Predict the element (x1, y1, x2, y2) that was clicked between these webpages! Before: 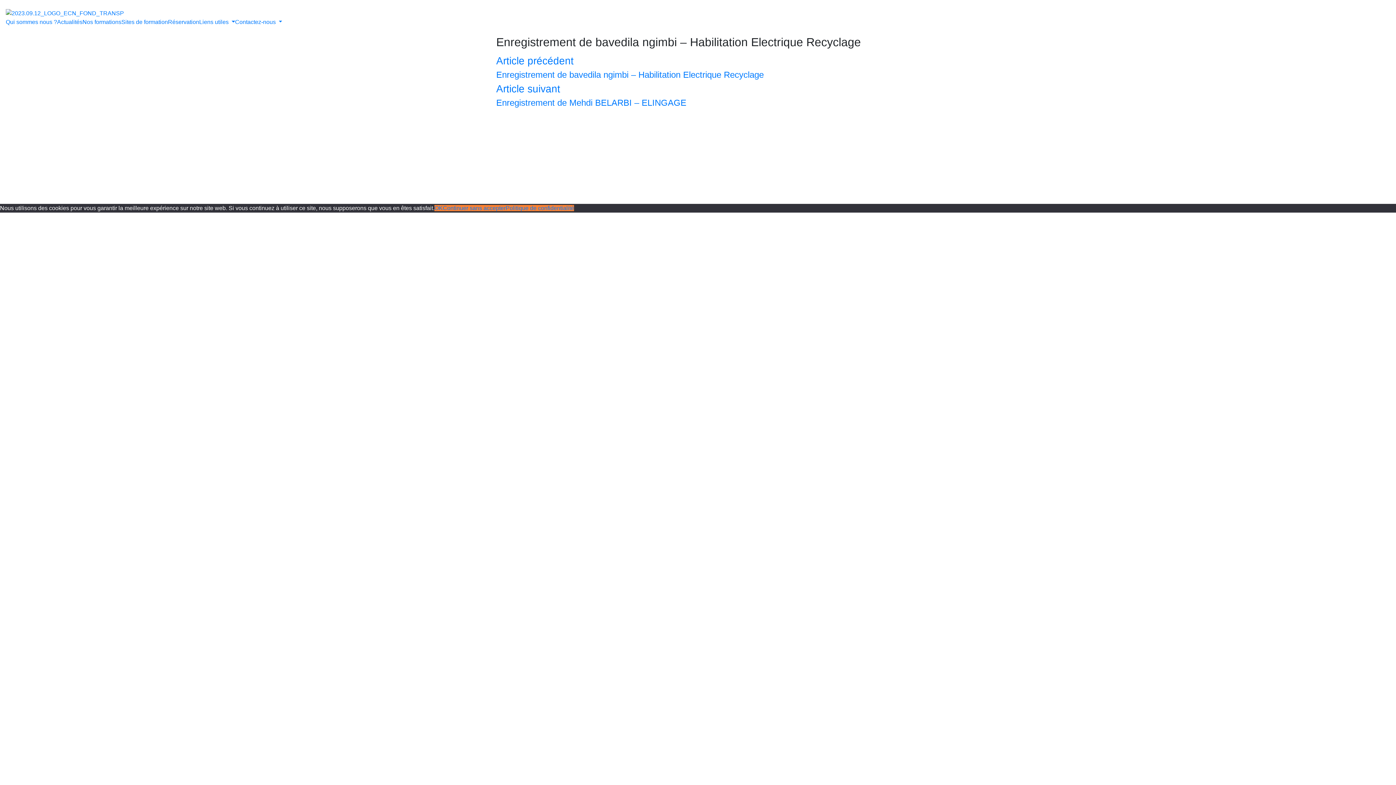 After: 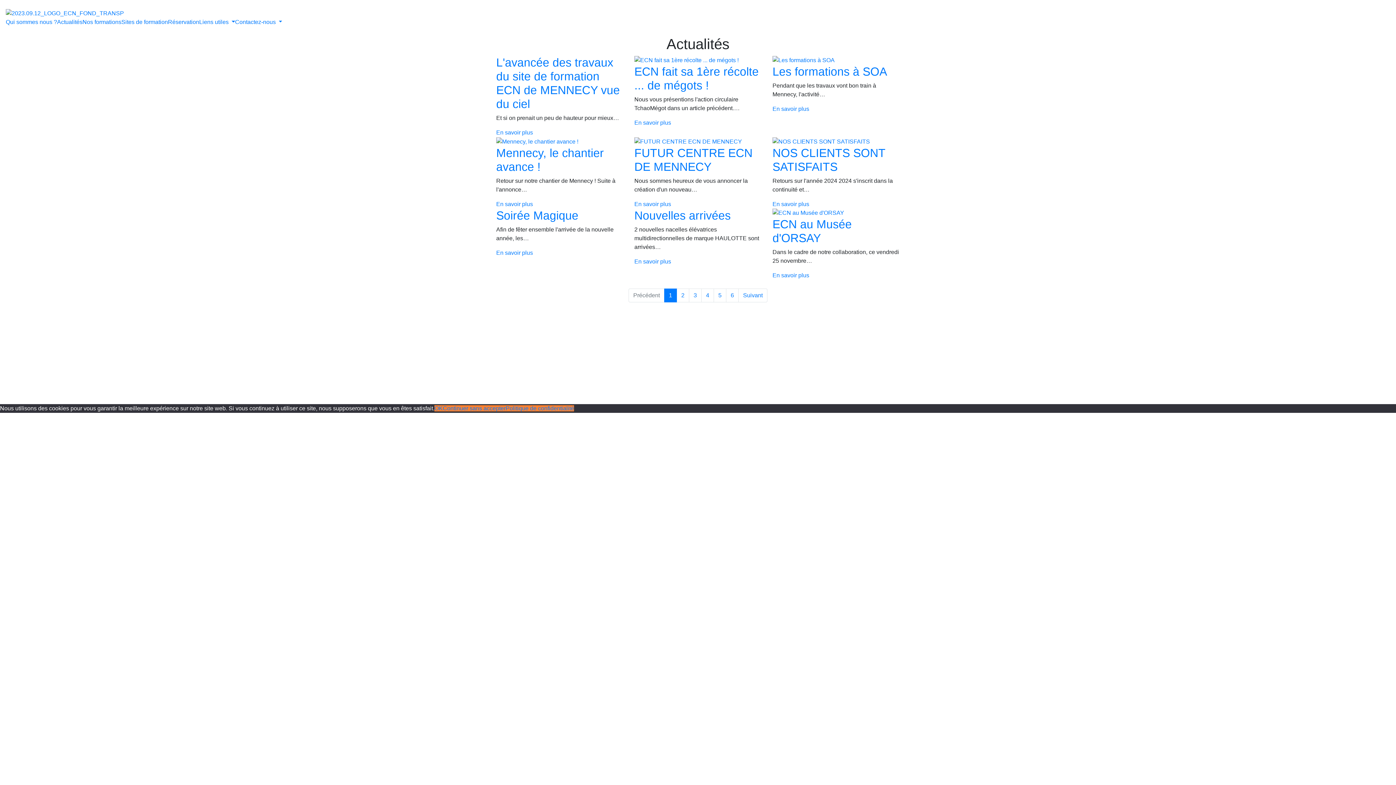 Action: bbox: (57, 18, 82, 25) label: Actualités